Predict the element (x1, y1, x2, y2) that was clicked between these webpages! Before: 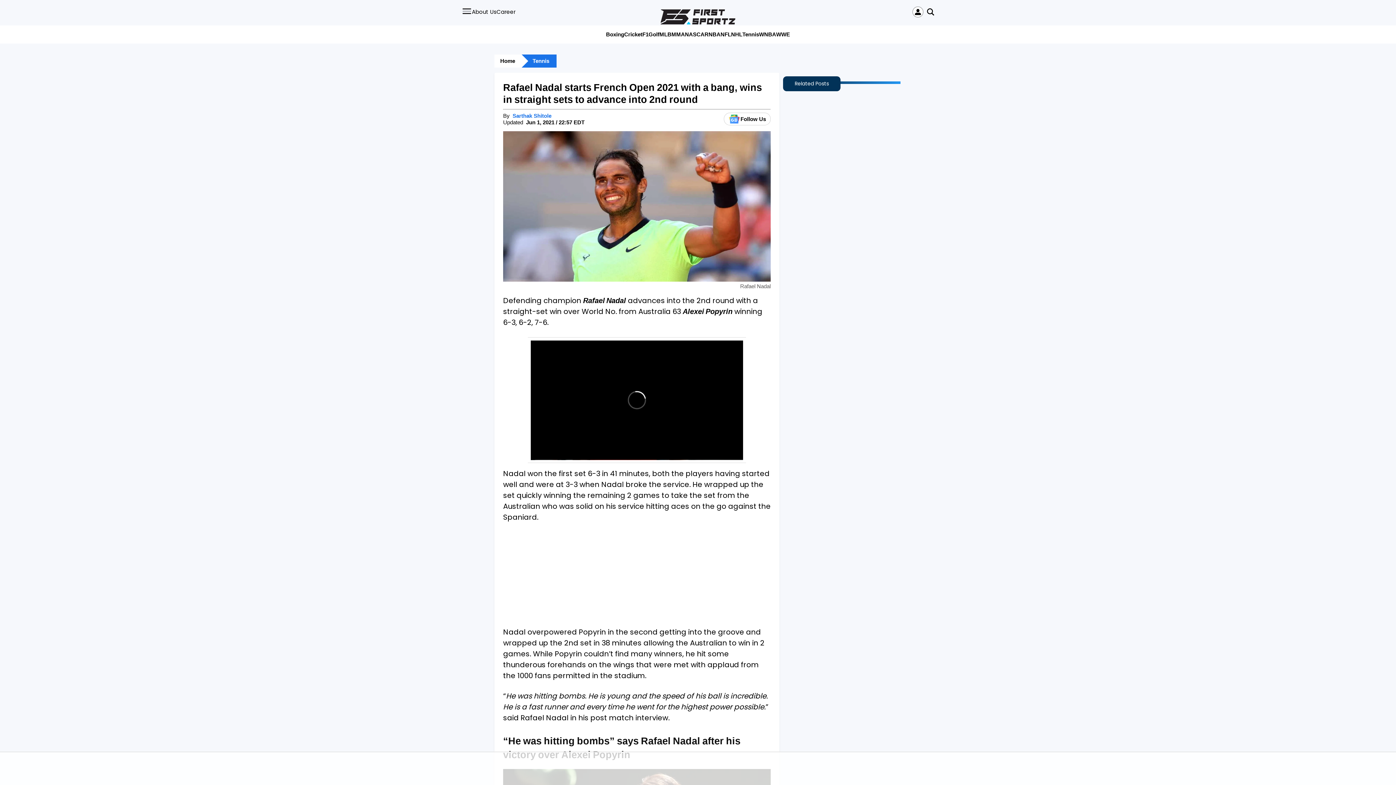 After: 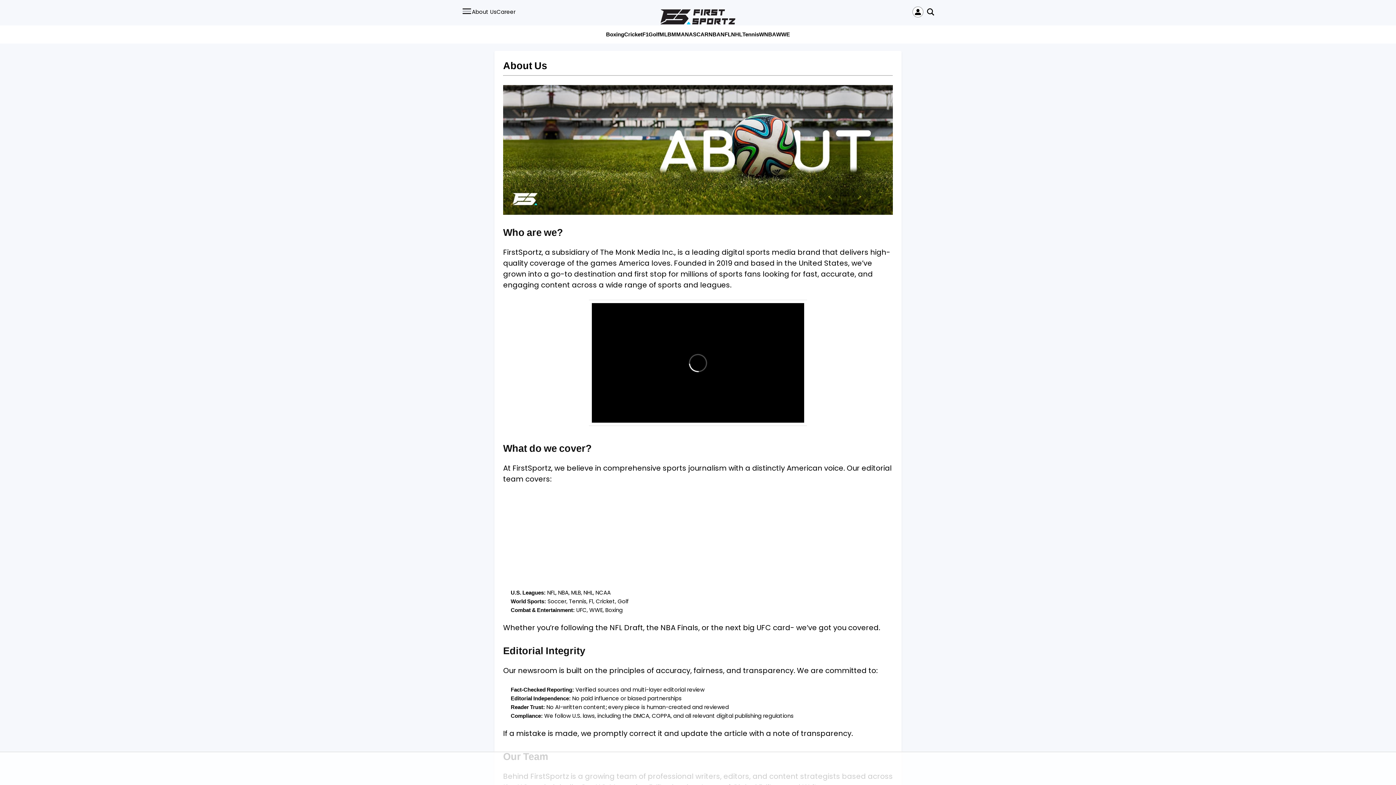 Action: label: About Us bbox: (472, 8, 496, 15)